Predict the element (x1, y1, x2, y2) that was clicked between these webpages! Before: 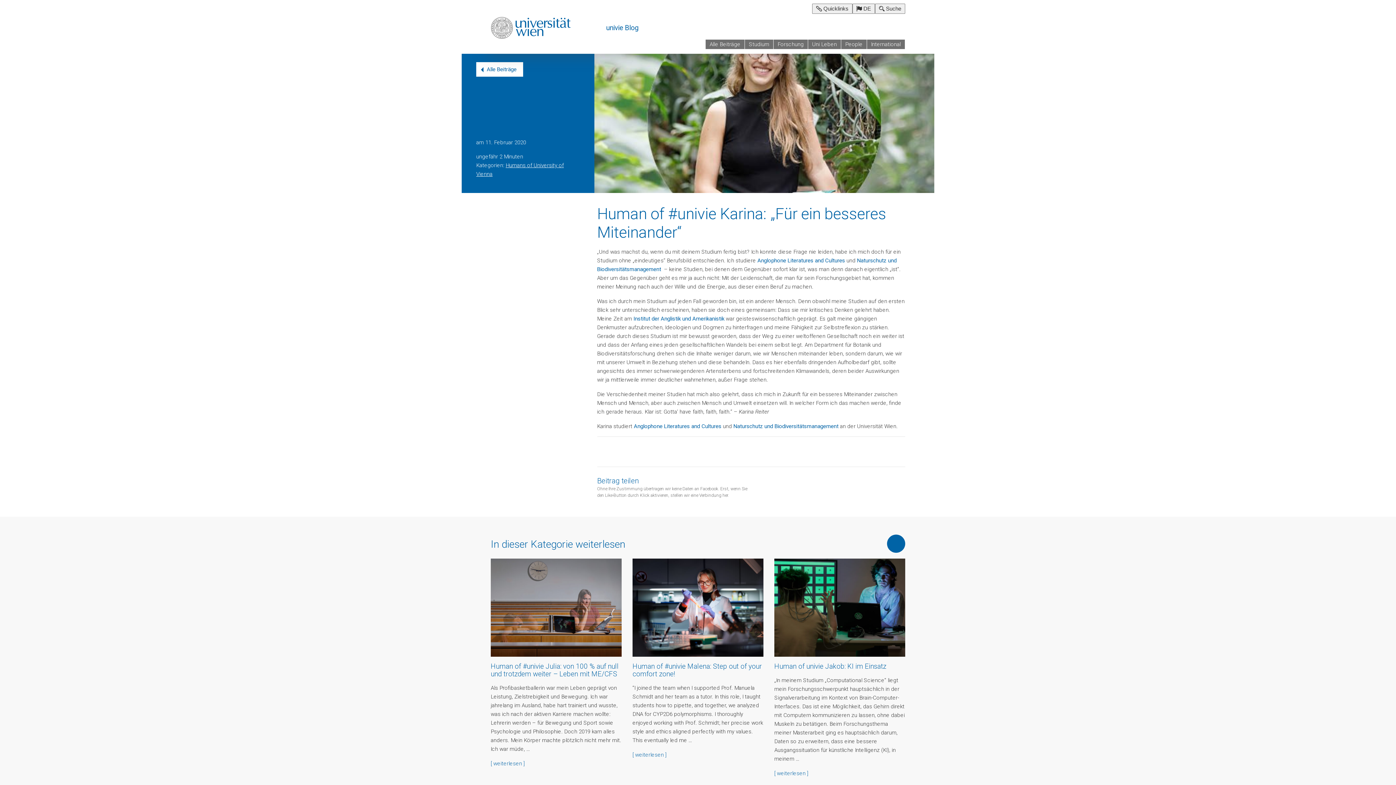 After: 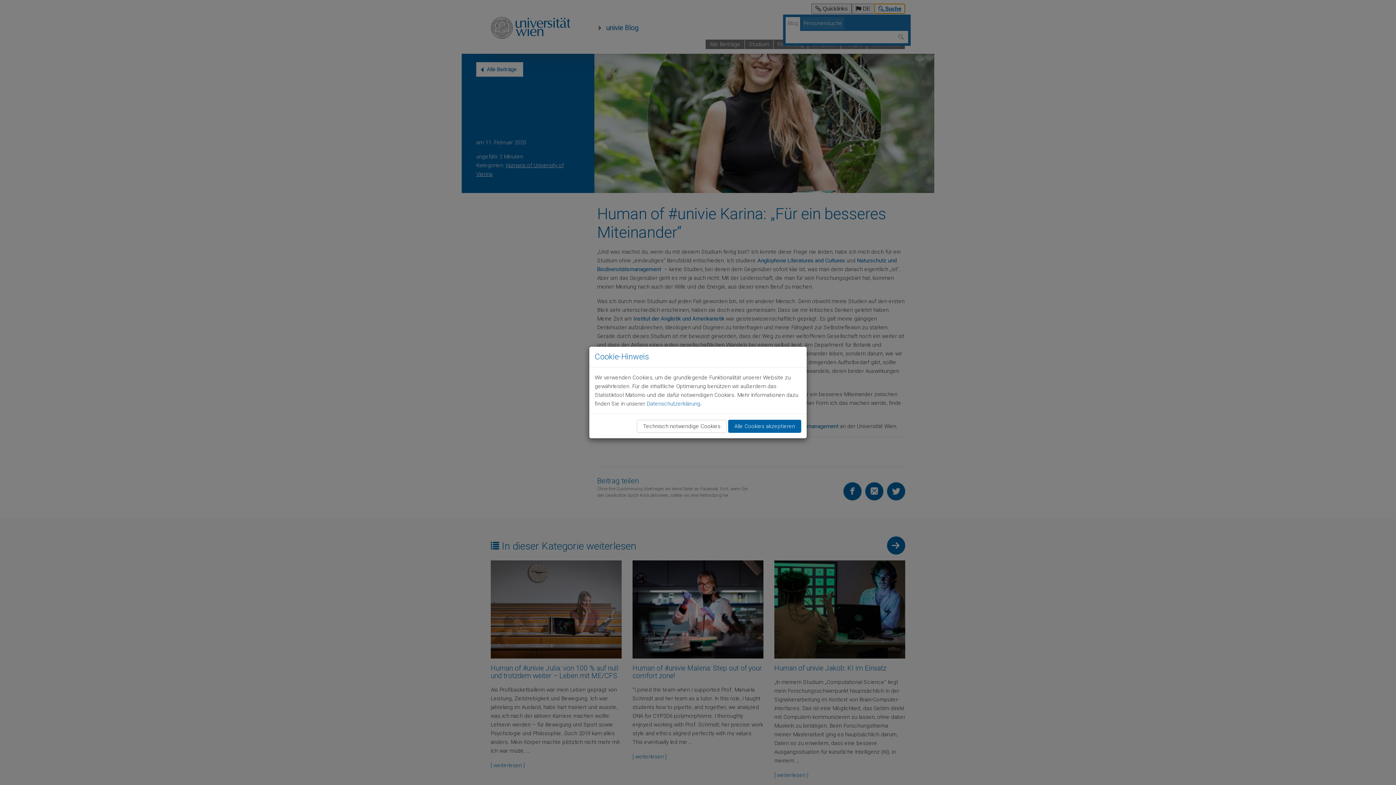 Action: label:  Suche bbox: (875, 3, 905, 13)